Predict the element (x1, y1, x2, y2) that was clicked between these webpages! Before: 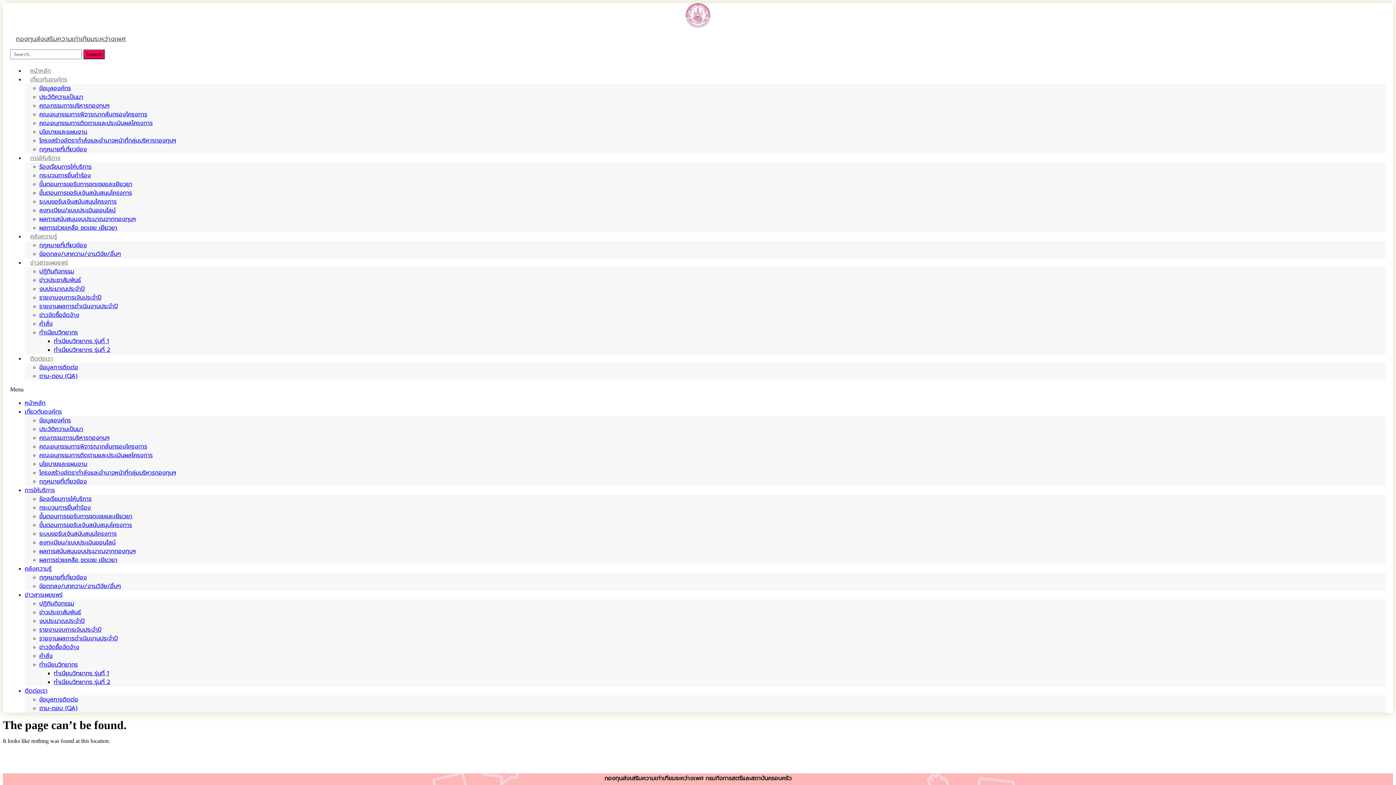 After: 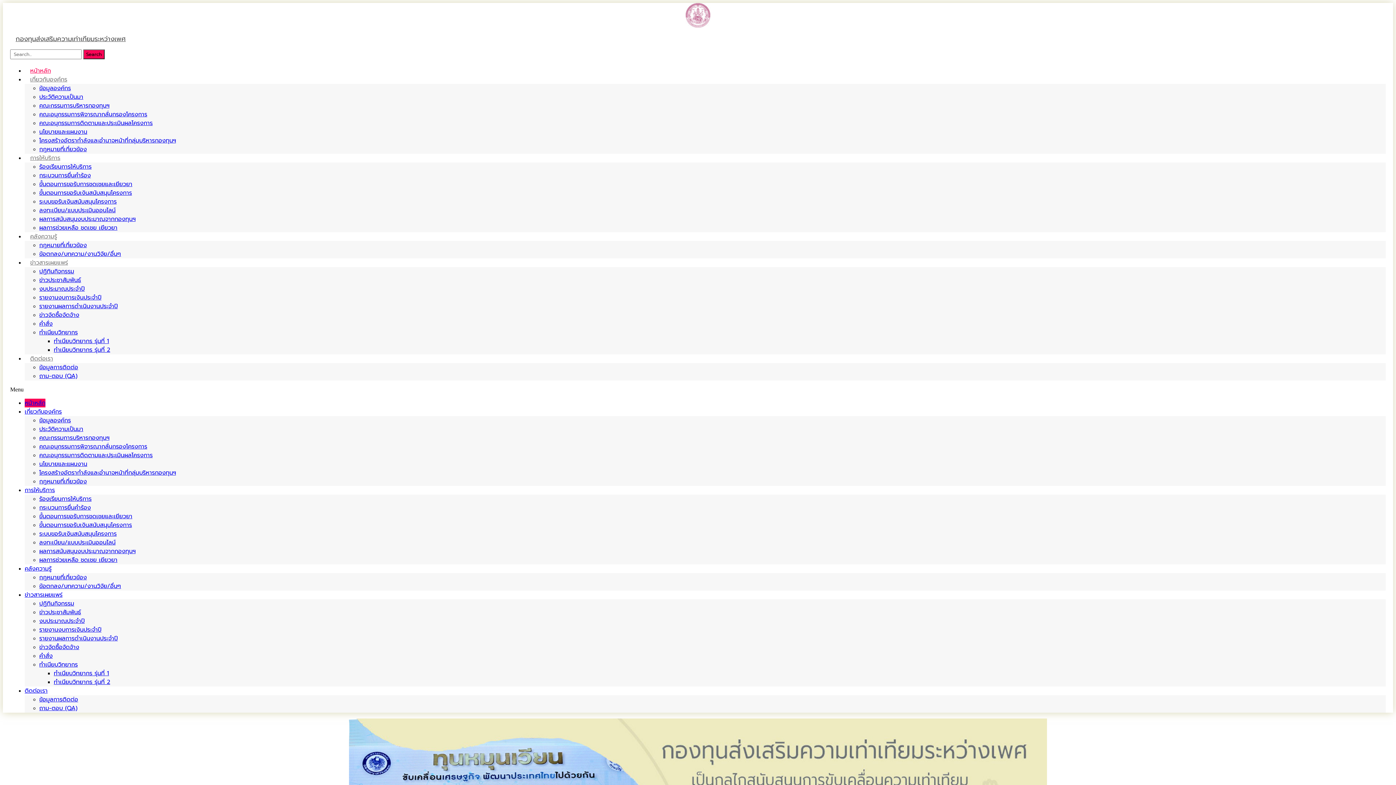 Action: bbox: (15, 33, 125, 44) label: กองทุนส่งเสริมความเท่าเทียมระหว่างเพศ